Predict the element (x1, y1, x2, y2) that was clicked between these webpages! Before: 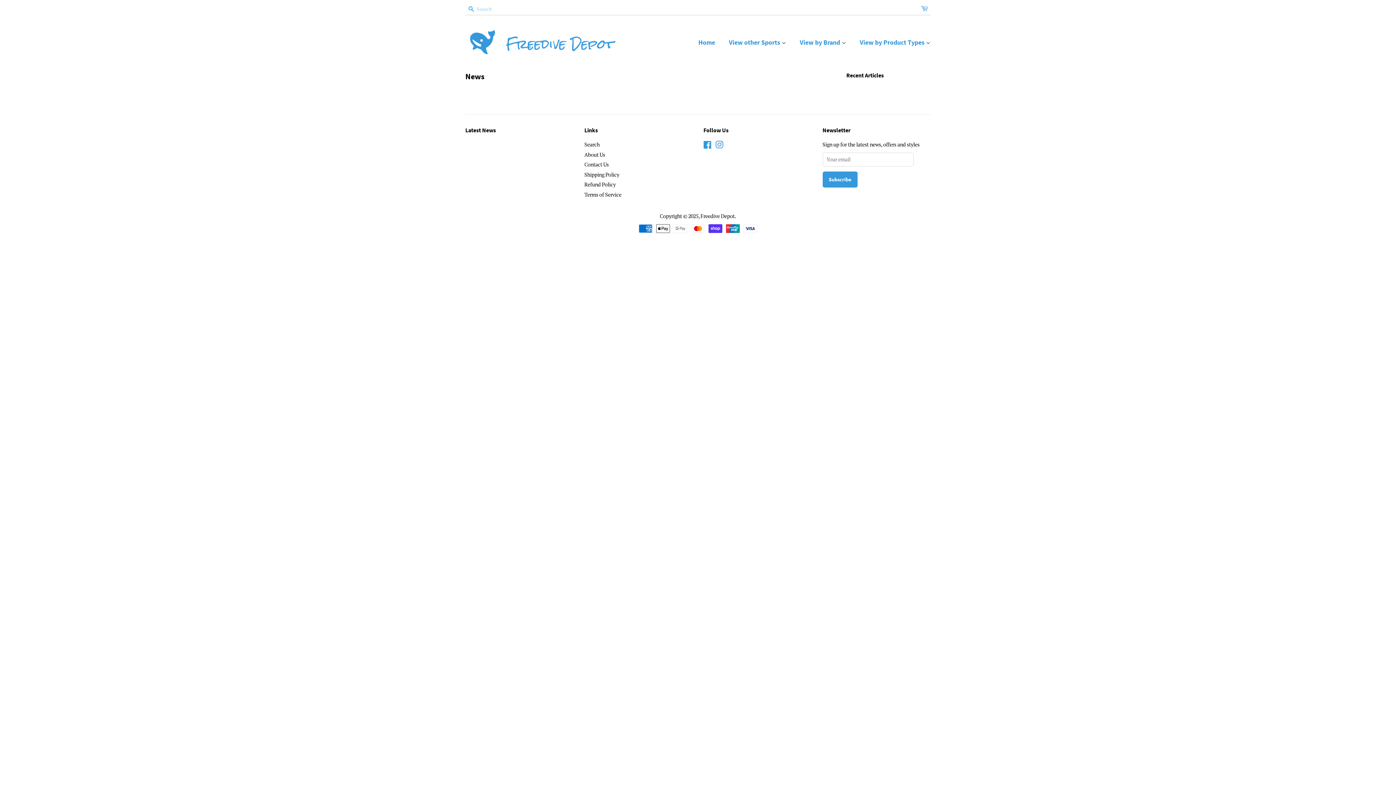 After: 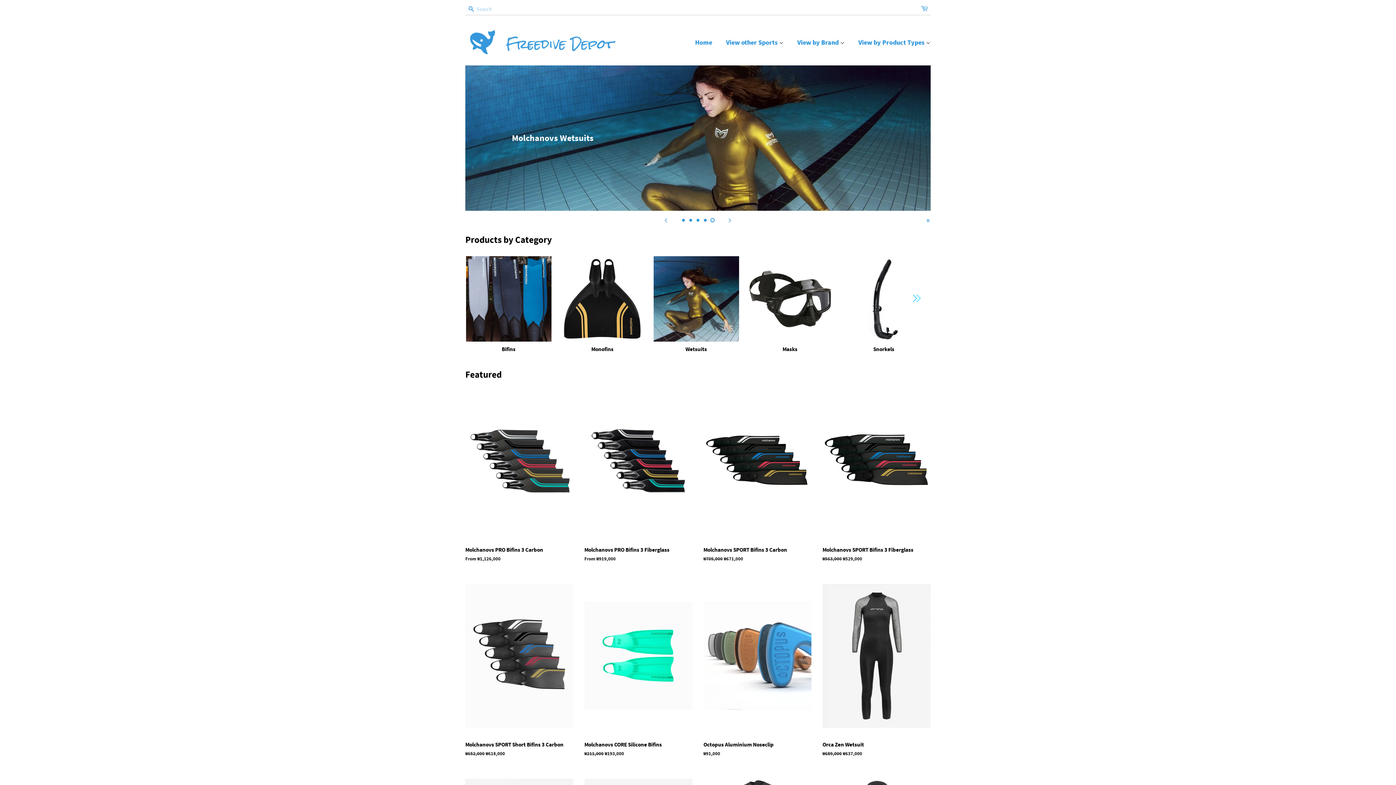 Action: bbox: (723, 34, 793, 50) label: View other Sports 